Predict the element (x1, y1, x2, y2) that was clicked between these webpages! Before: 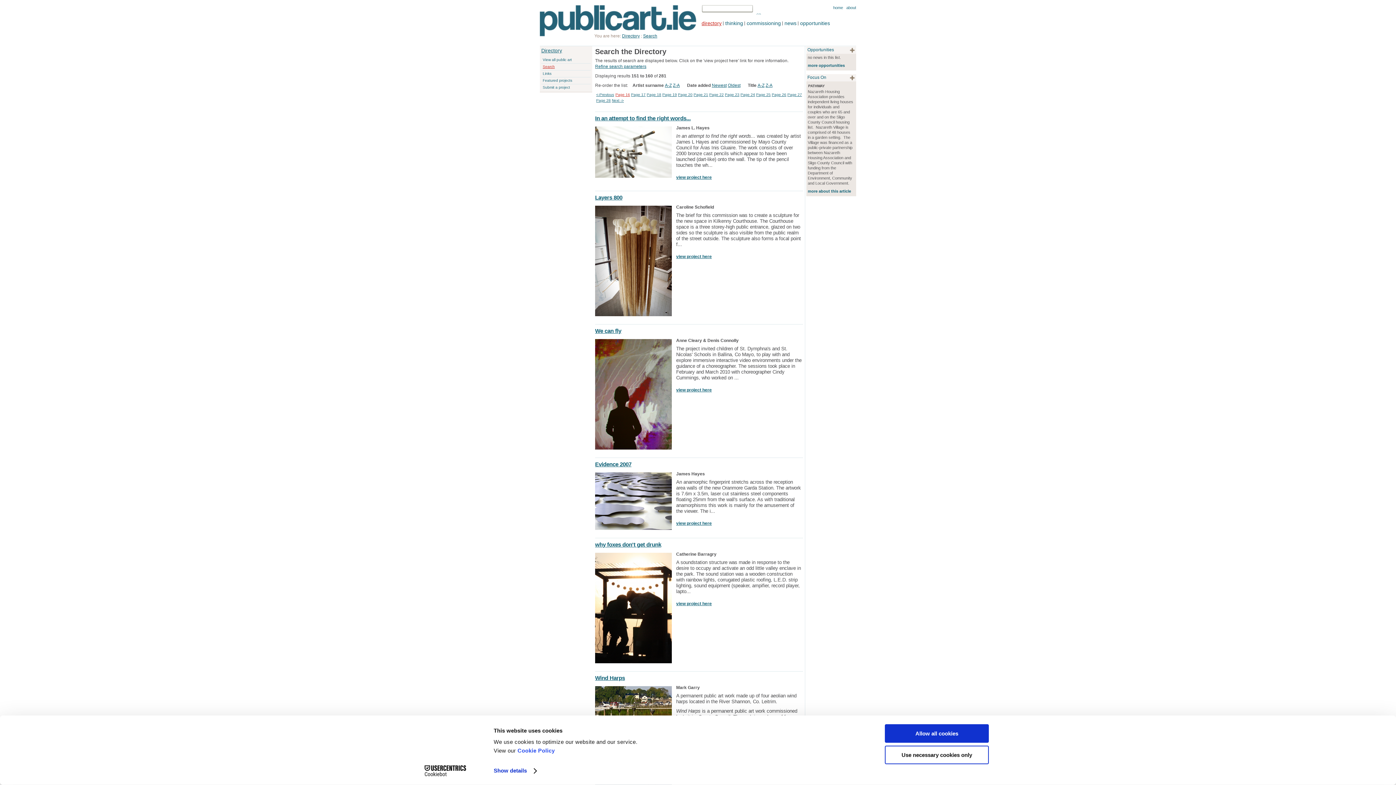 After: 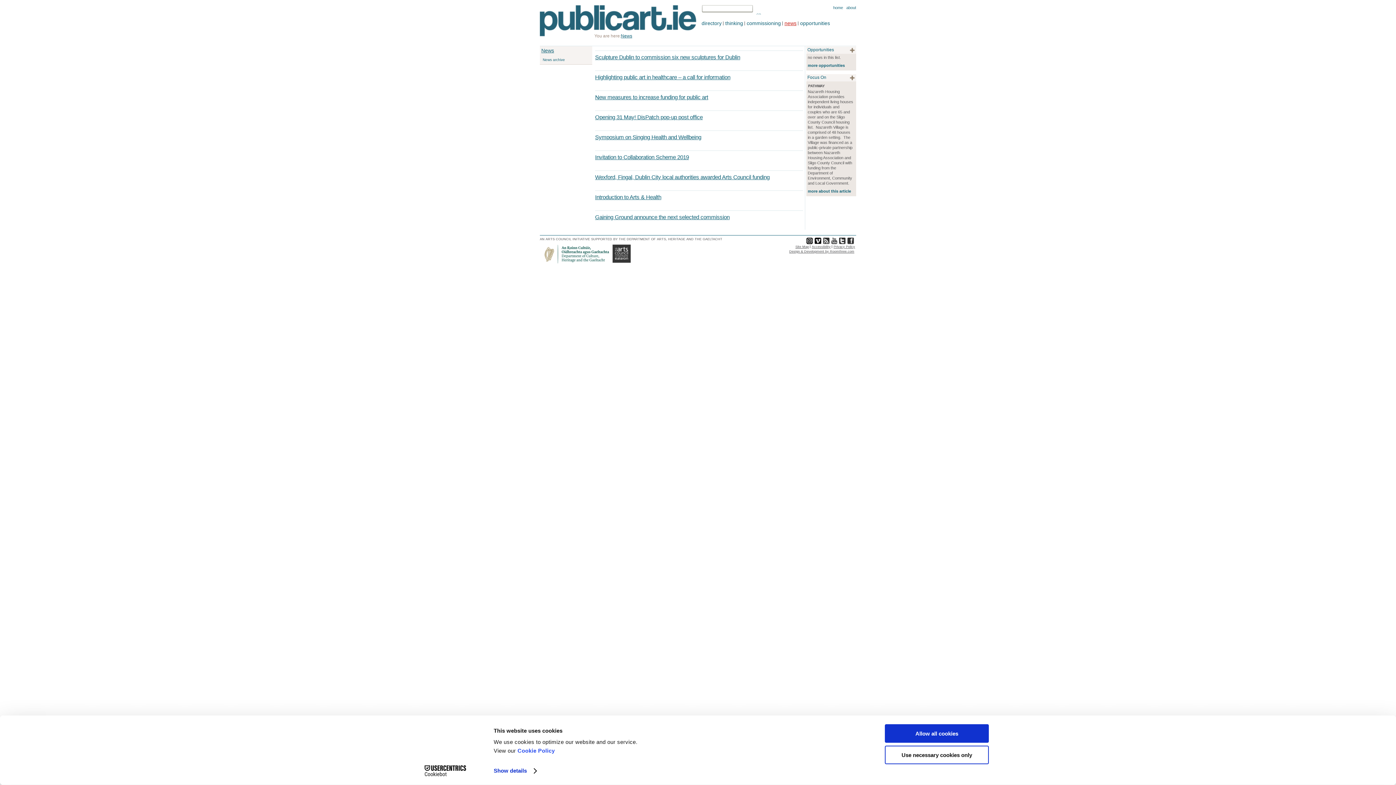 Action: bbox: (784, 20, 796, 26) label: news